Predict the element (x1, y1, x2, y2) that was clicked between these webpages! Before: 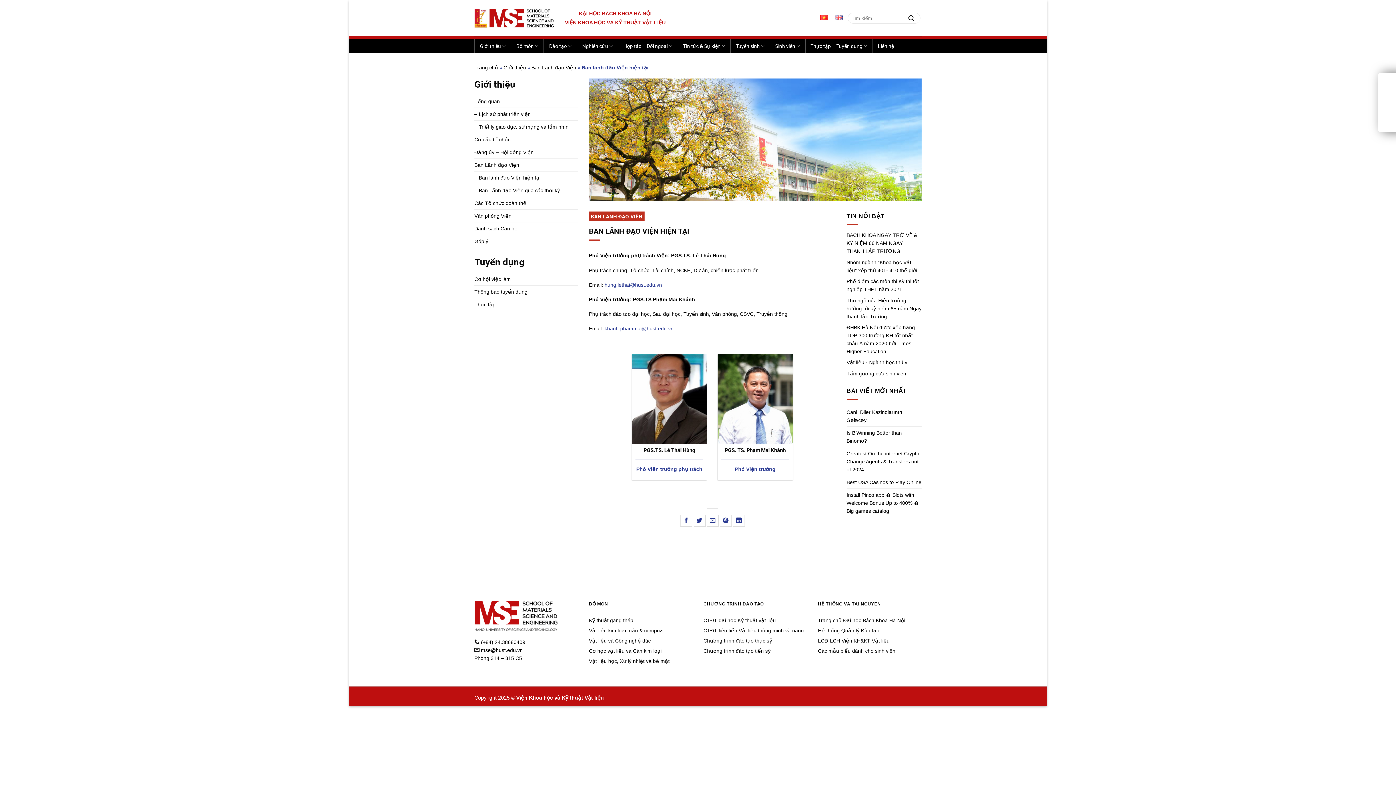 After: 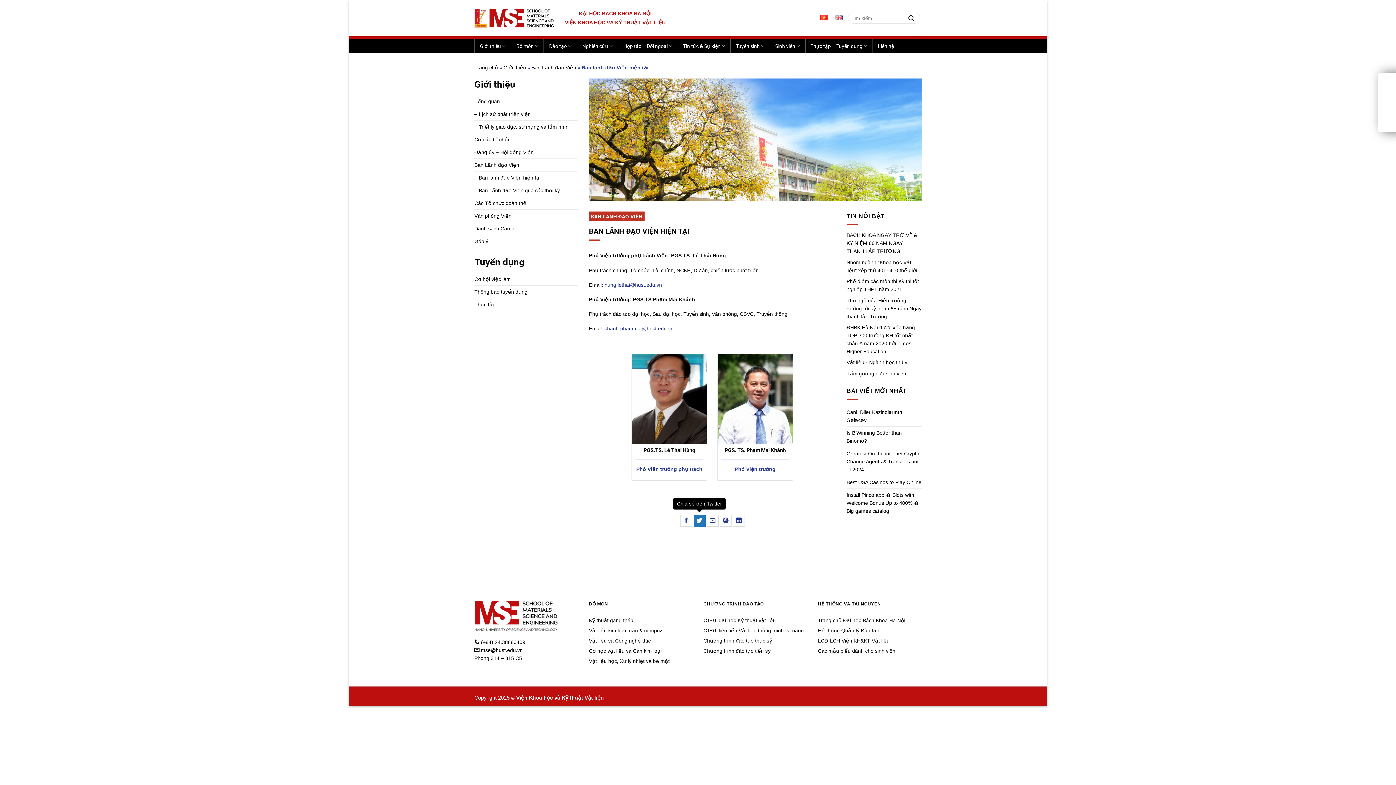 Action: bbox: (693, 515, 705, 527) label: Chia sẻ trên Twitter